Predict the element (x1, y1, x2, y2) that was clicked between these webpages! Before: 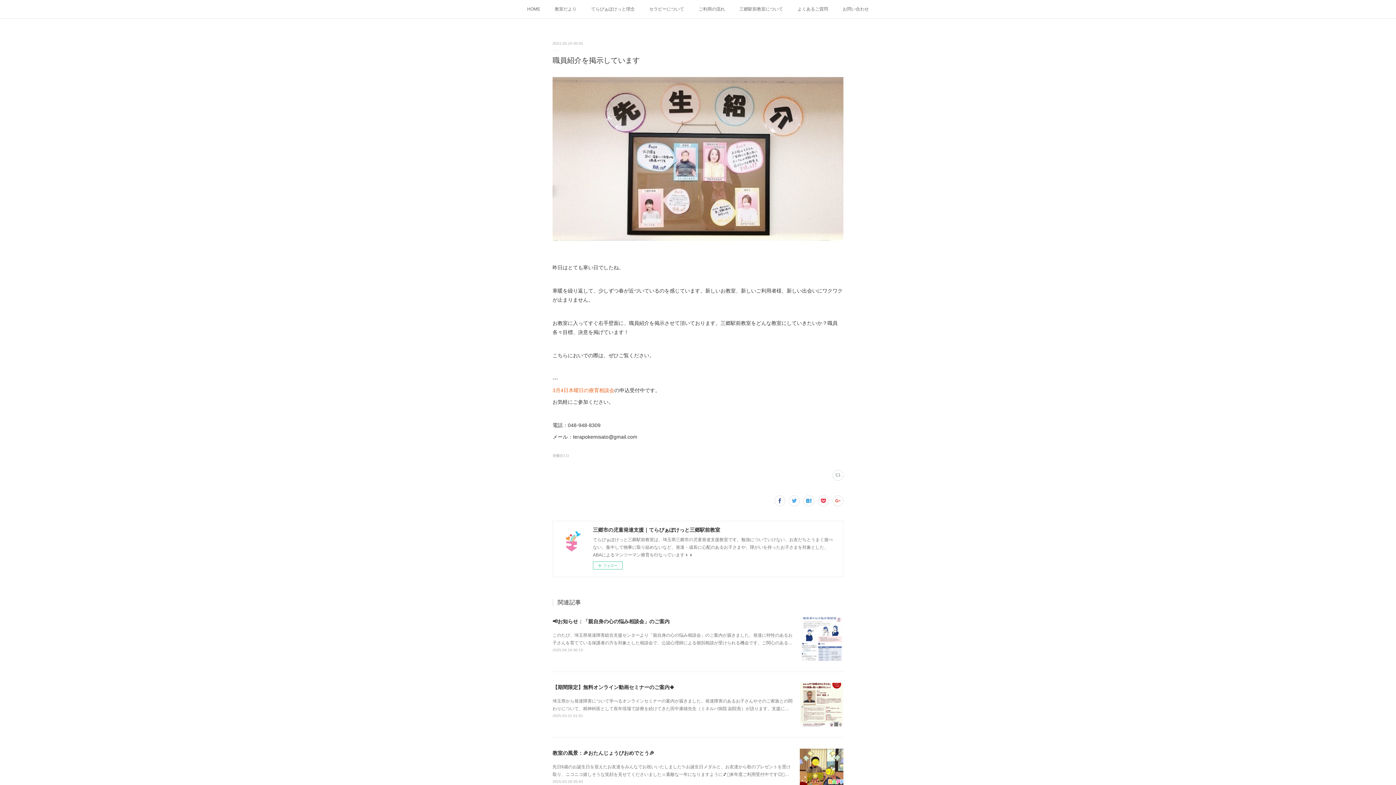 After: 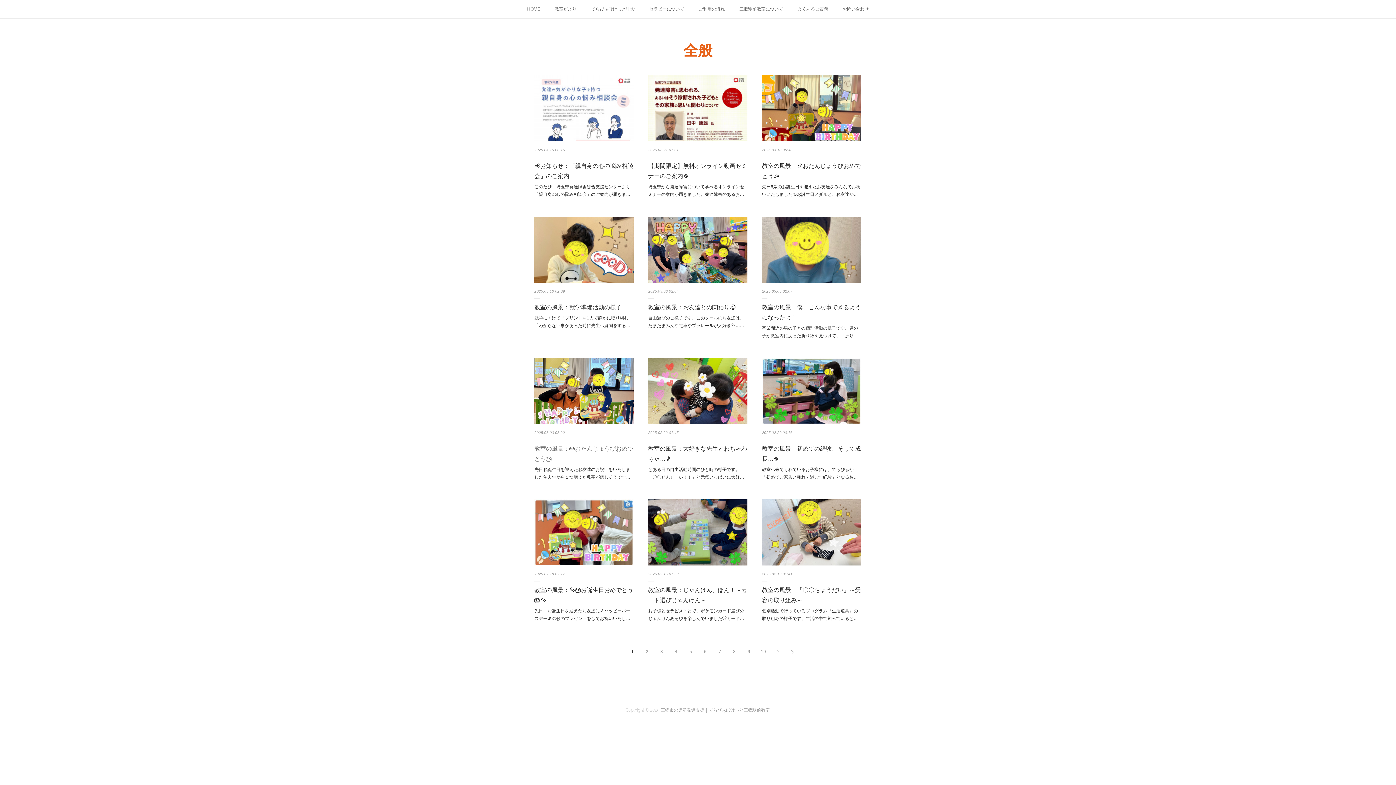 Action: label: 全般(511) bbox: (552, 453, 568, 457)